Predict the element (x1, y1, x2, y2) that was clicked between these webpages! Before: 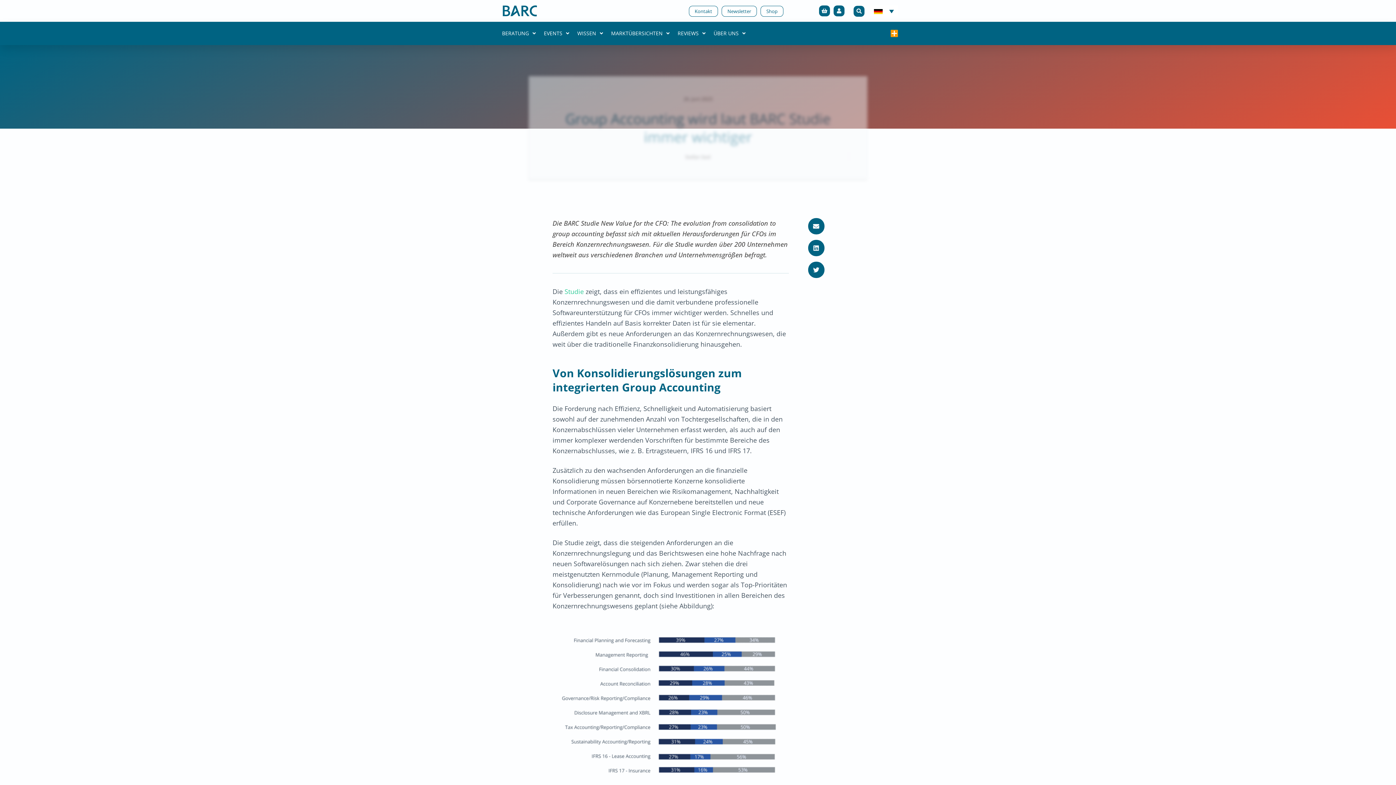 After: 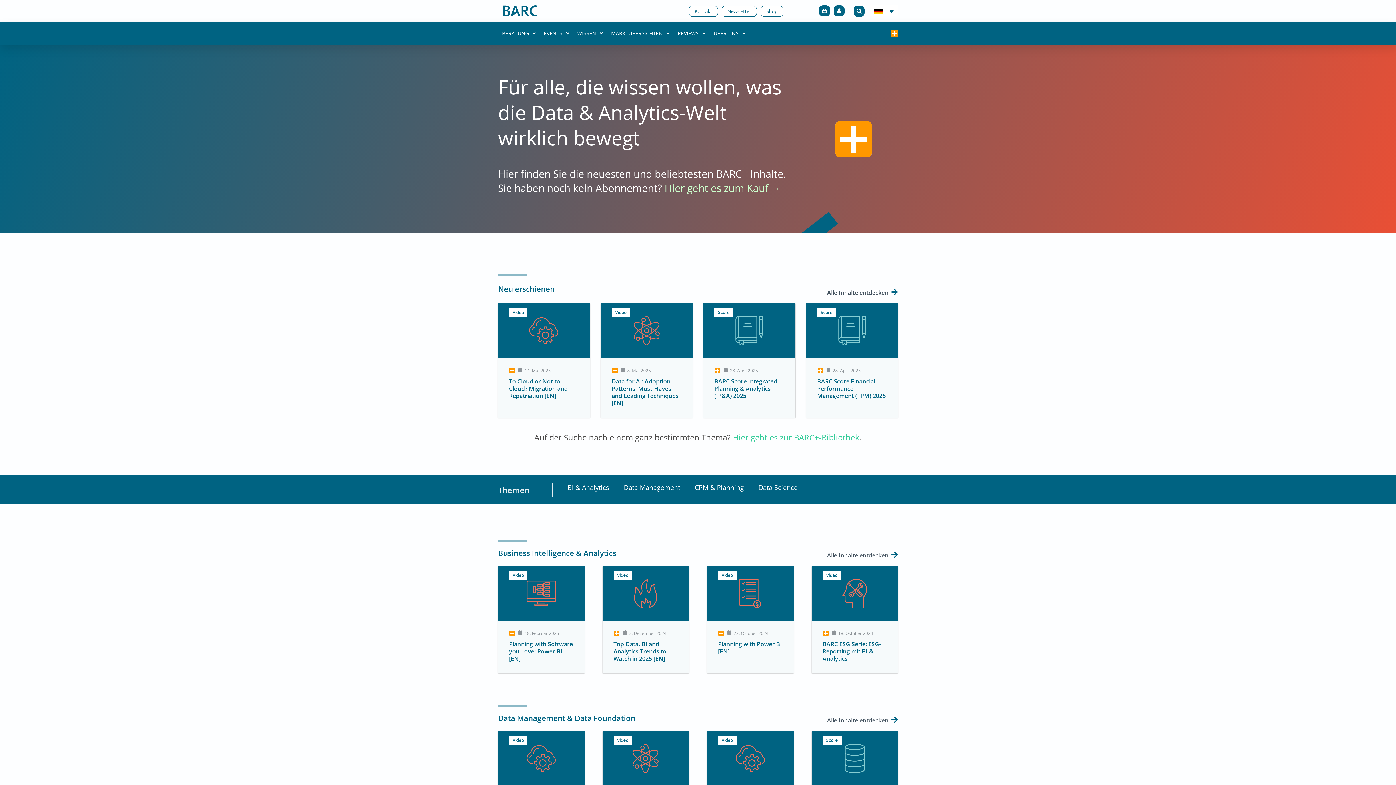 Action: bbox: (890, 29, 898, 37)